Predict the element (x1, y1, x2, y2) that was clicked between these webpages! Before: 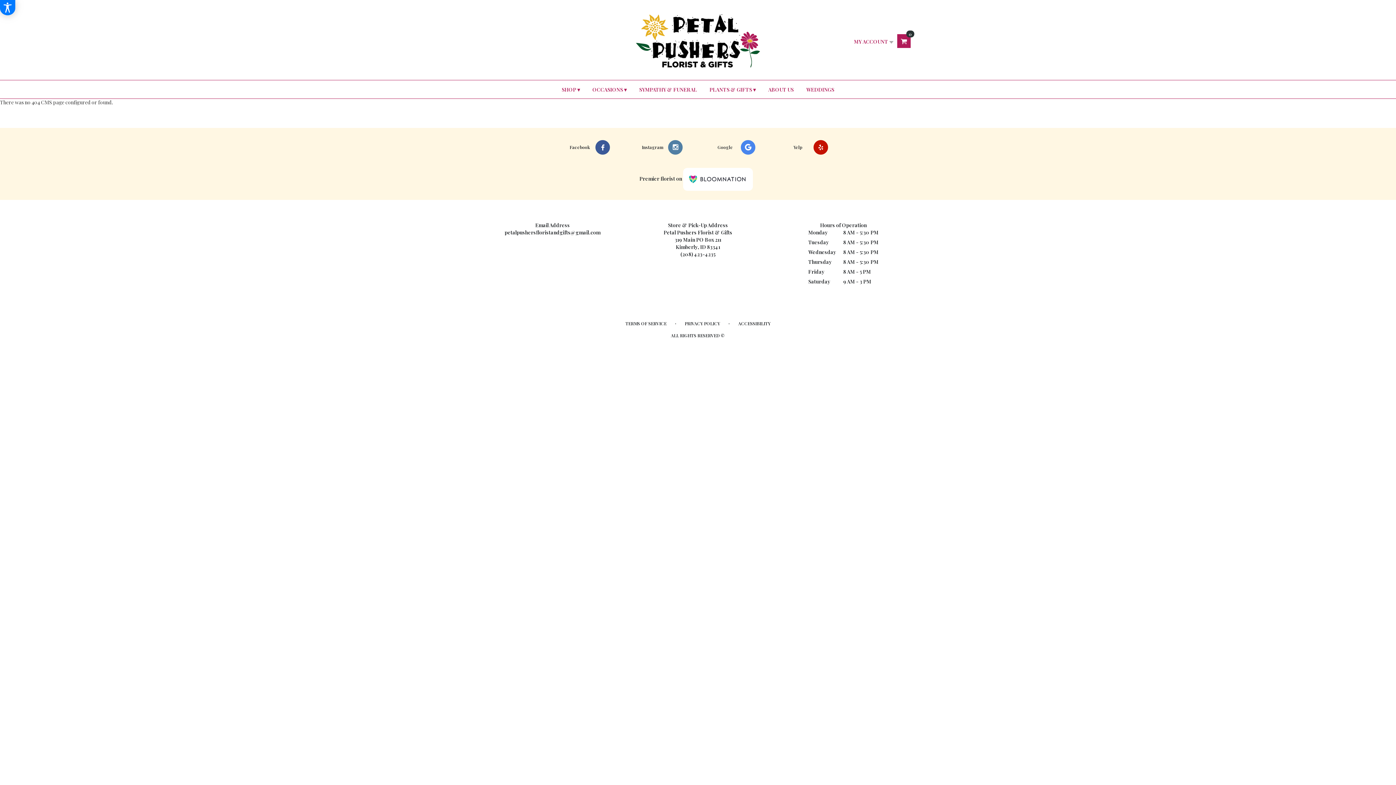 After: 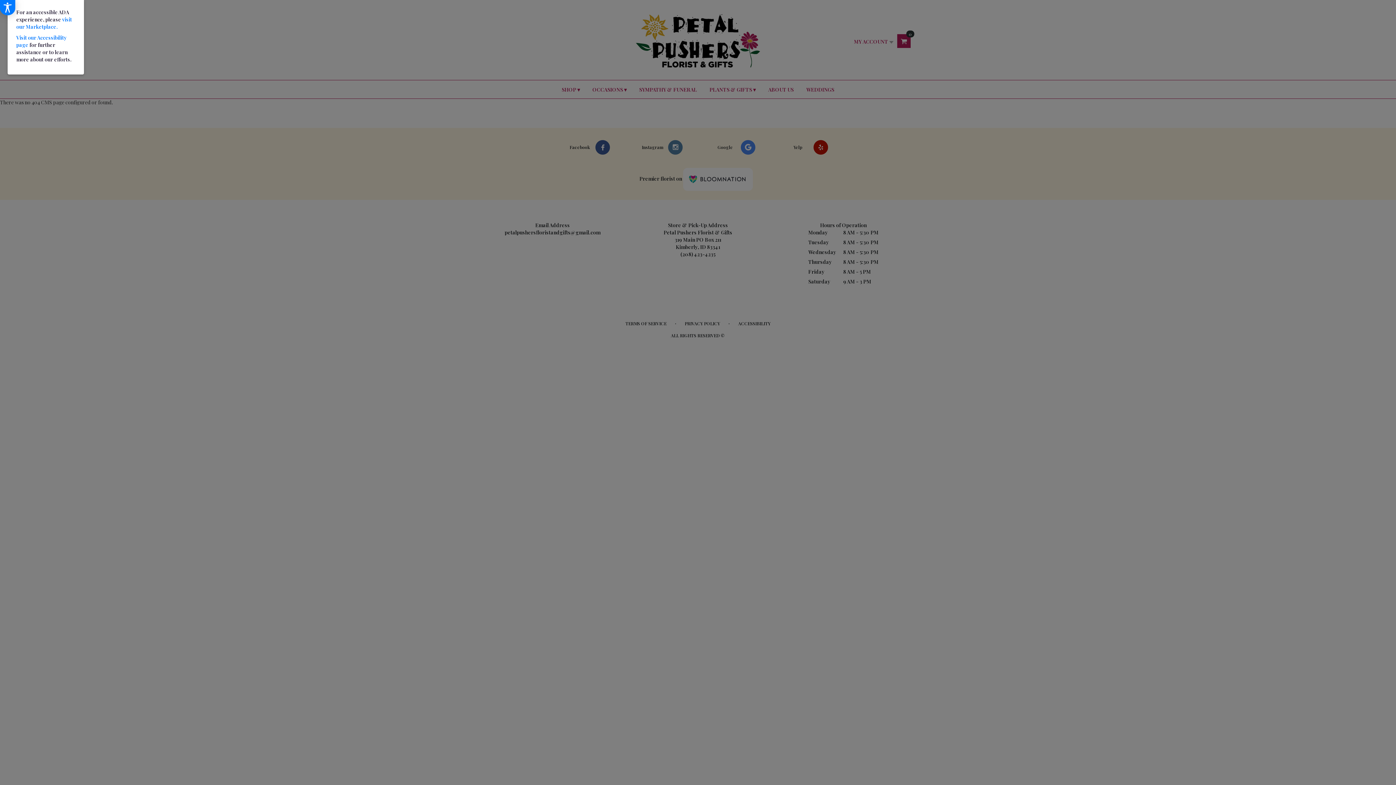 Action: label: Accessibility Information bbox: (0, 0, 15, 15)